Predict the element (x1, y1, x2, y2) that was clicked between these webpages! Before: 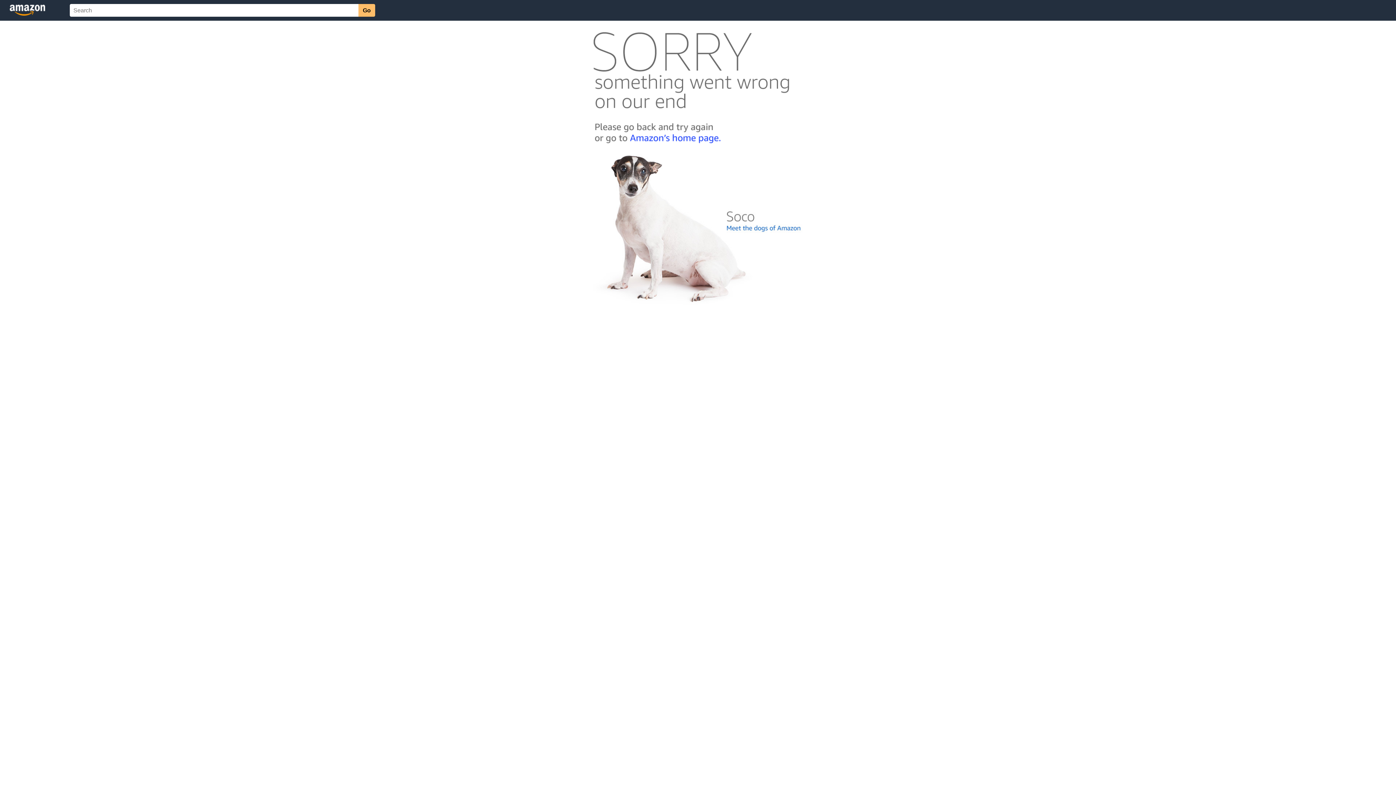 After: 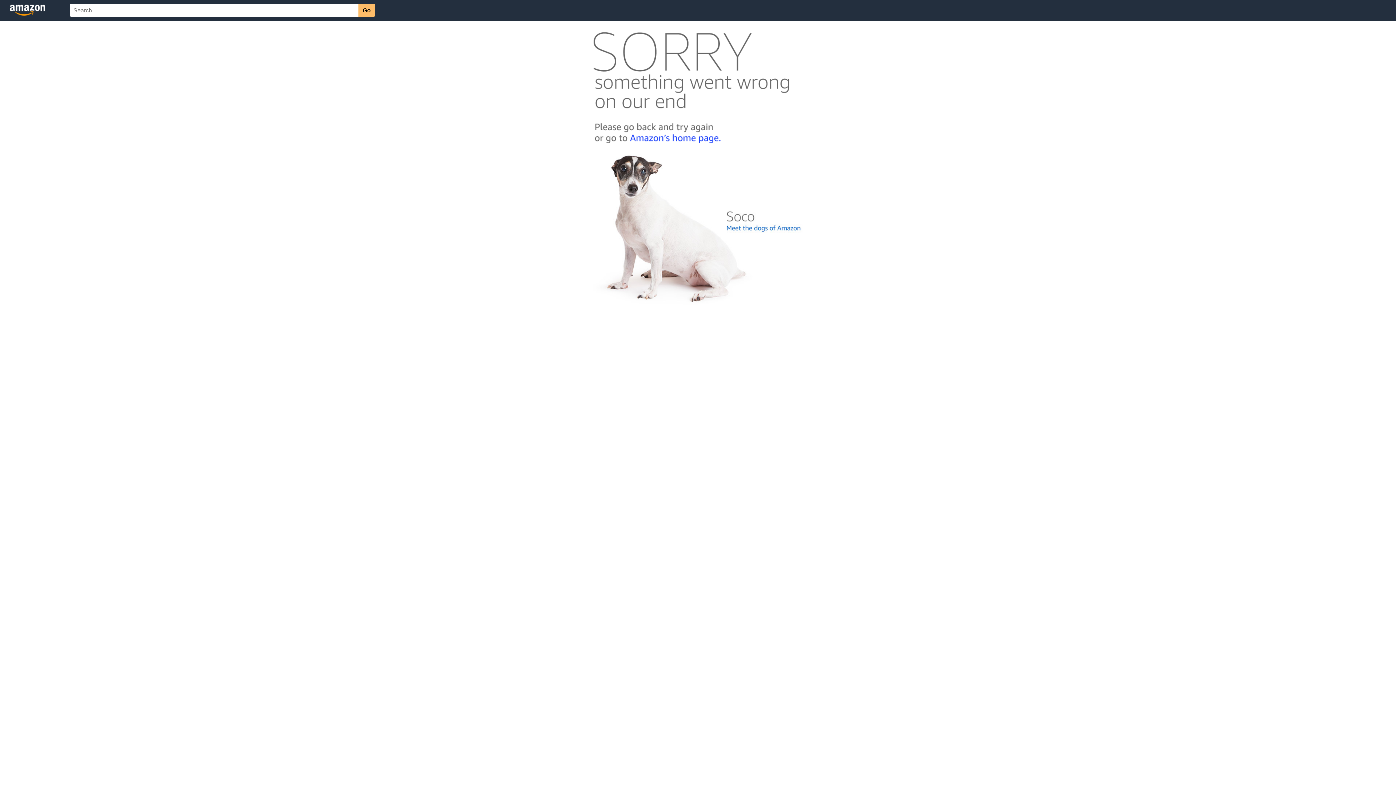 Action: bbox: (592, 300, 803, 306)